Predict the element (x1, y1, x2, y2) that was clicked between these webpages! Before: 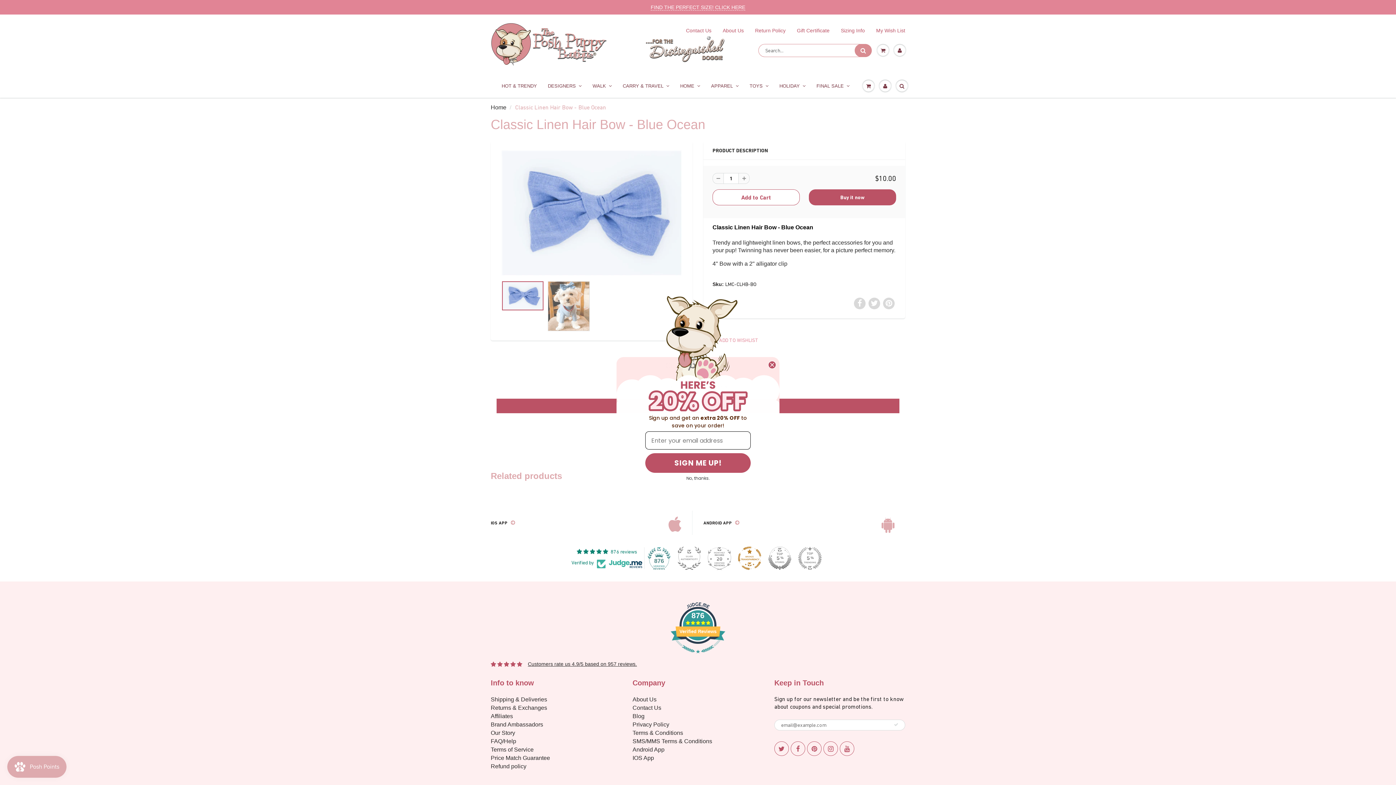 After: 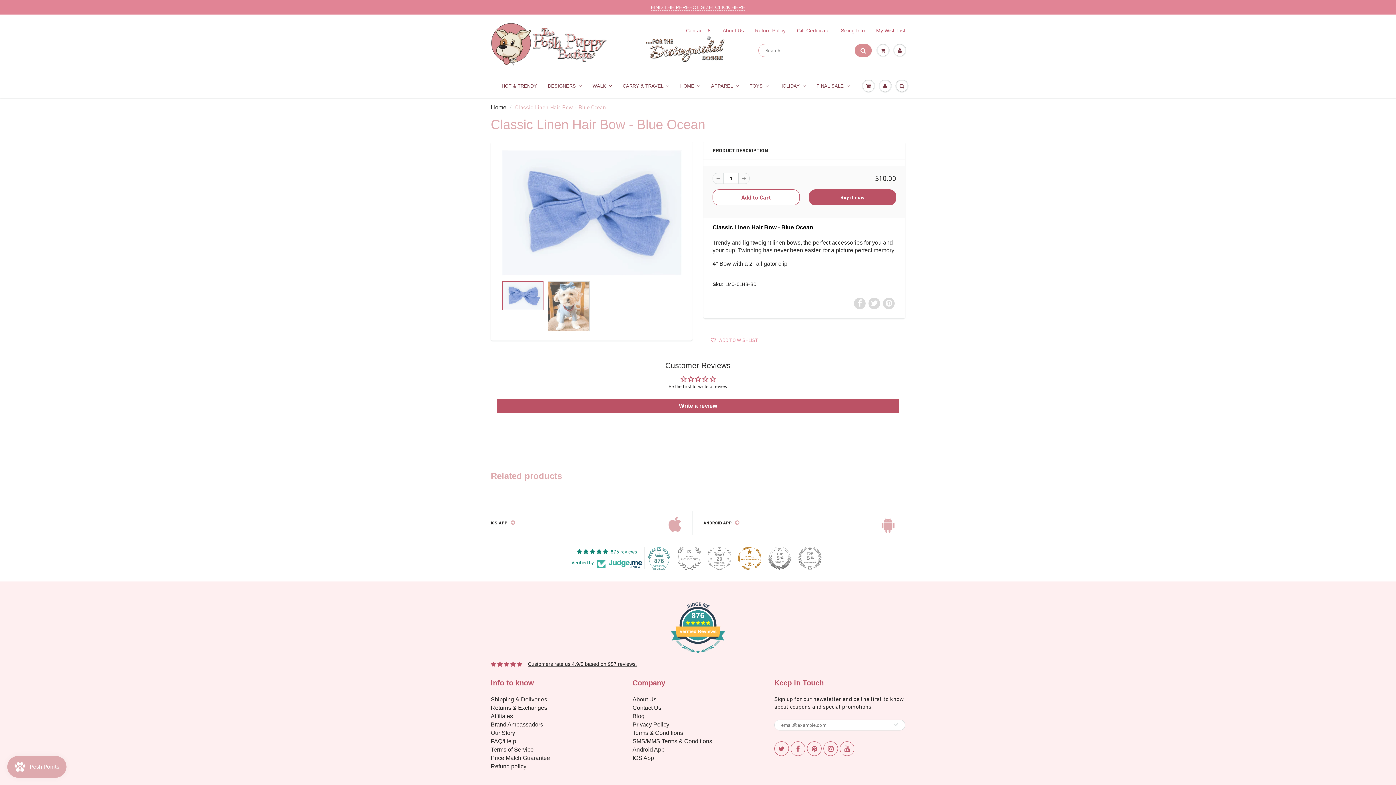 Action: bbox: (629, 474, 766, 482) label: No, thanks.